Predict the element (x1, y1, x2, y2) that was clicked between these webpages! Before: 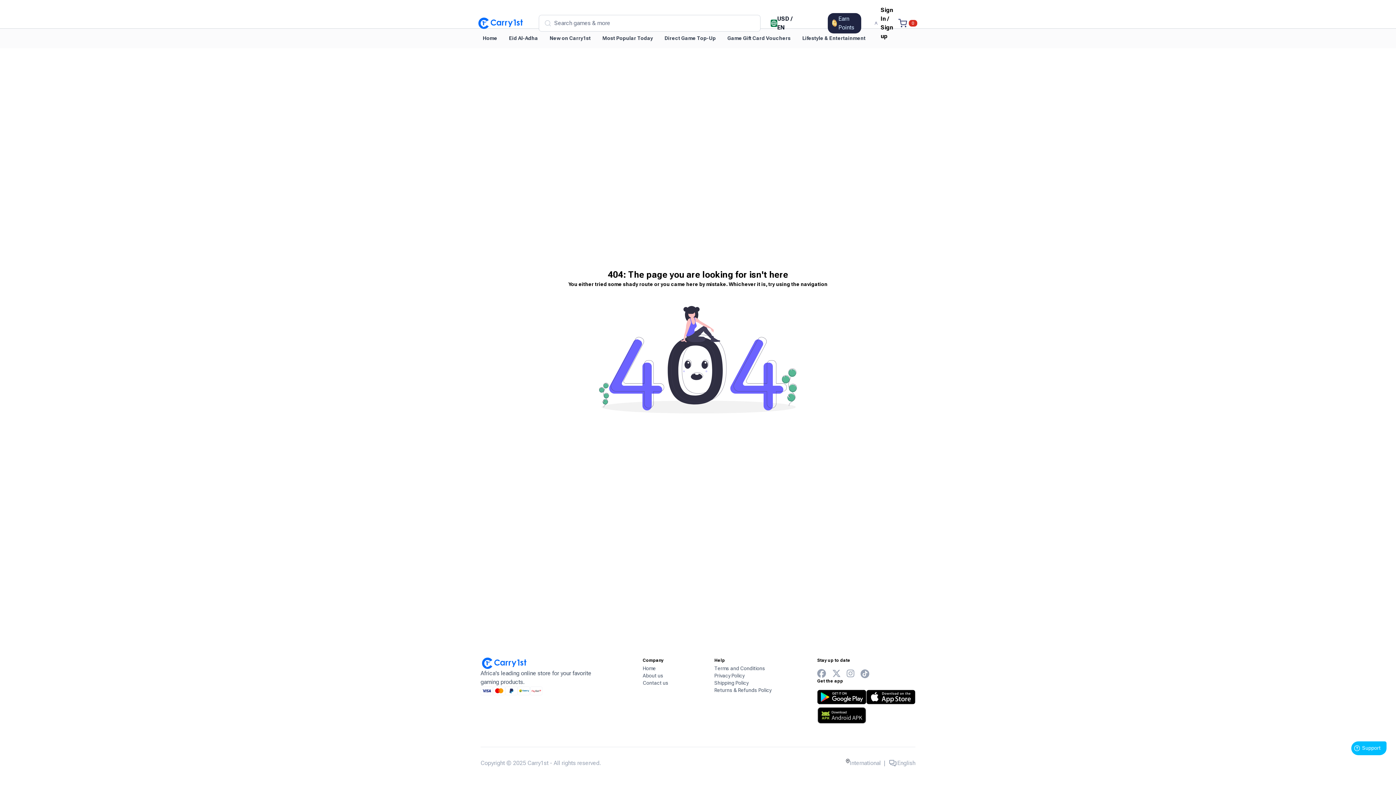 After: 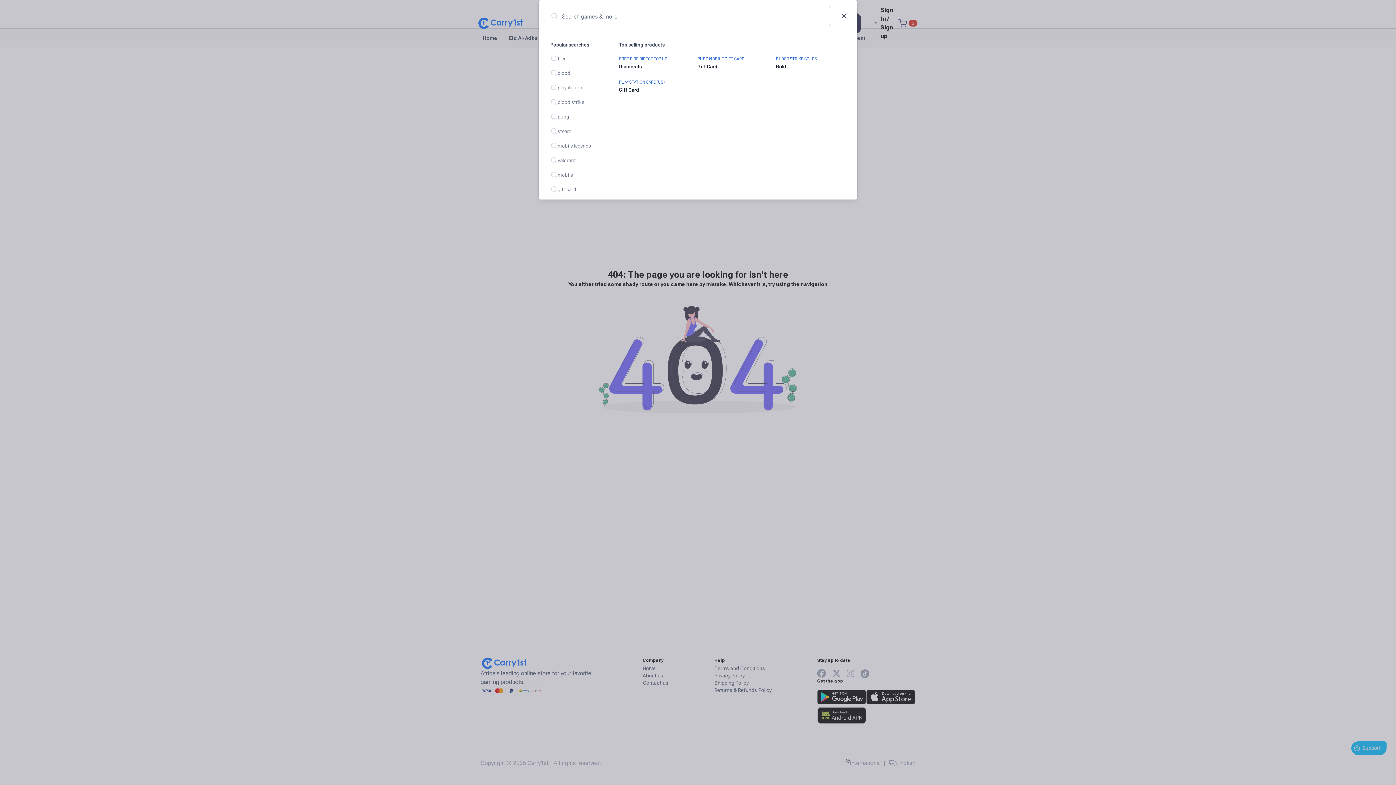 Action: bbox: (539, 15, 760, 31) label: Search games & more